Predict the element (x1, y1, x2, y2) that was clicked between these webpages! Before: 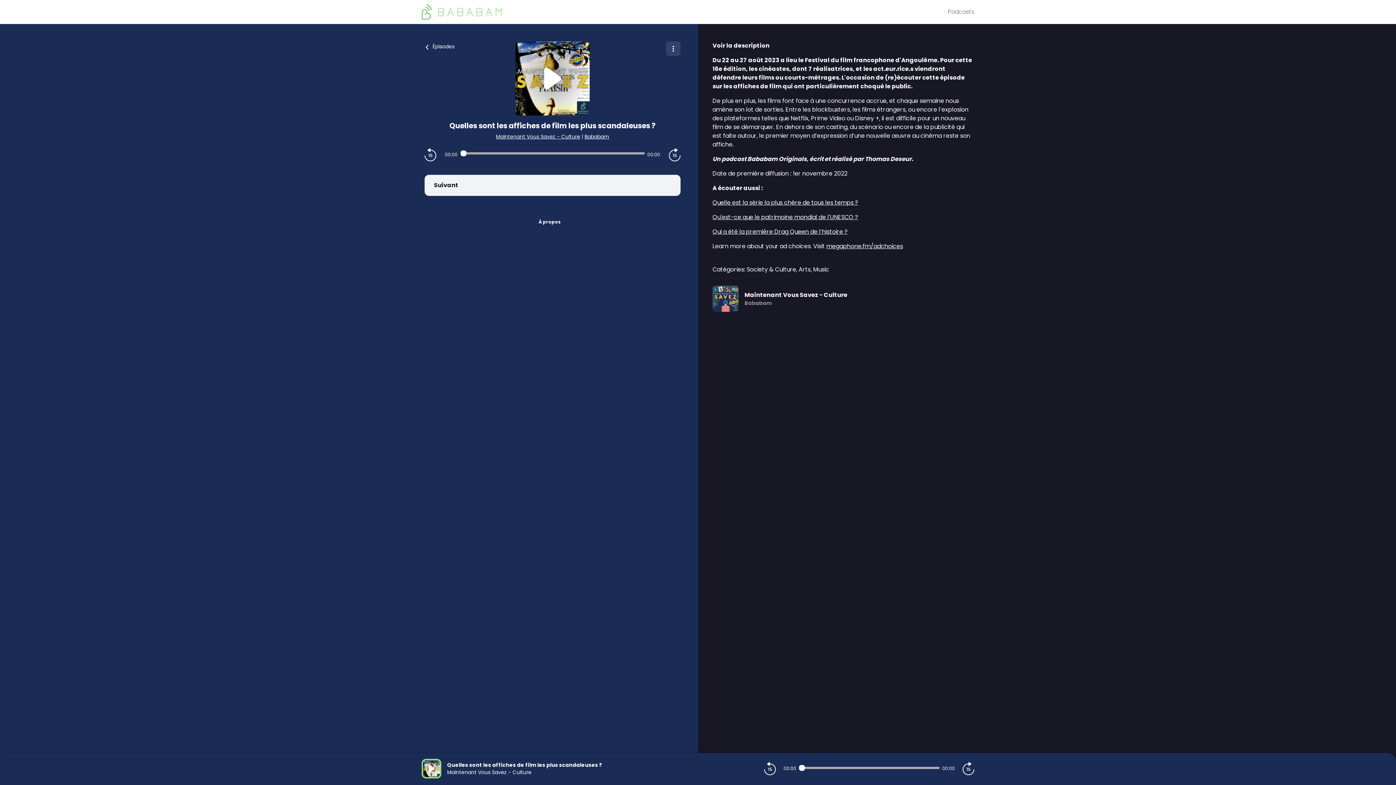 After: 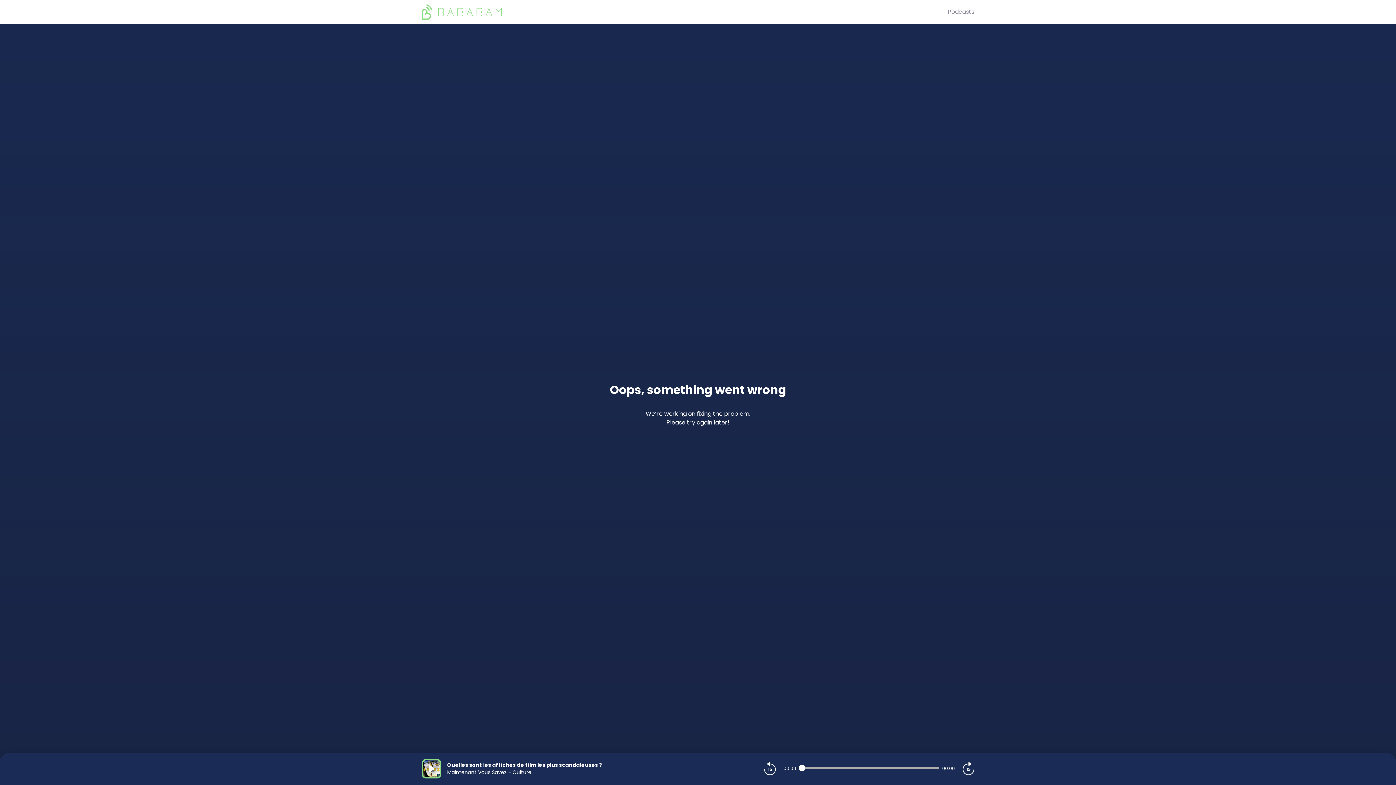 Action: bbox: (712, 213, 858, 221) label: Qu'est-ce que le patrimoine mondial de l'UNESCO ?